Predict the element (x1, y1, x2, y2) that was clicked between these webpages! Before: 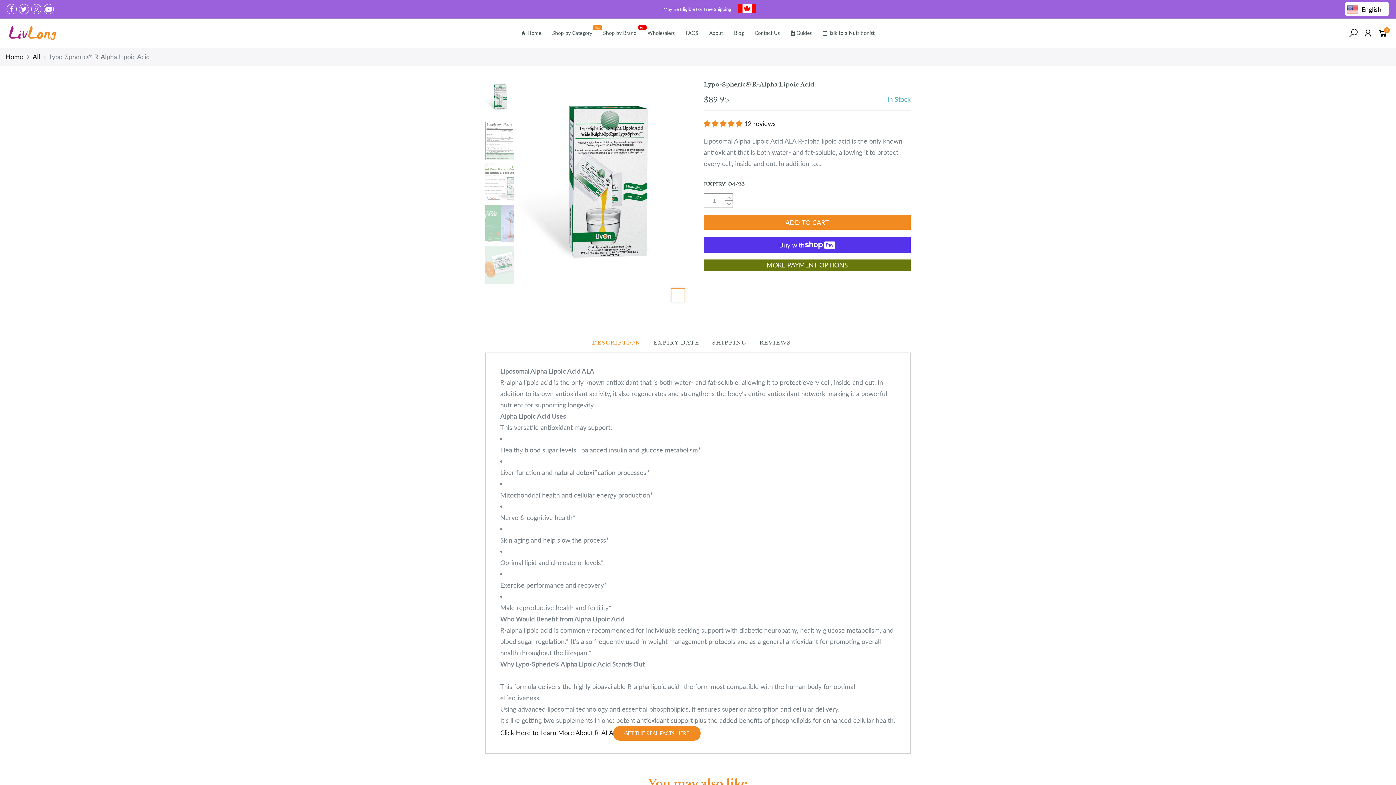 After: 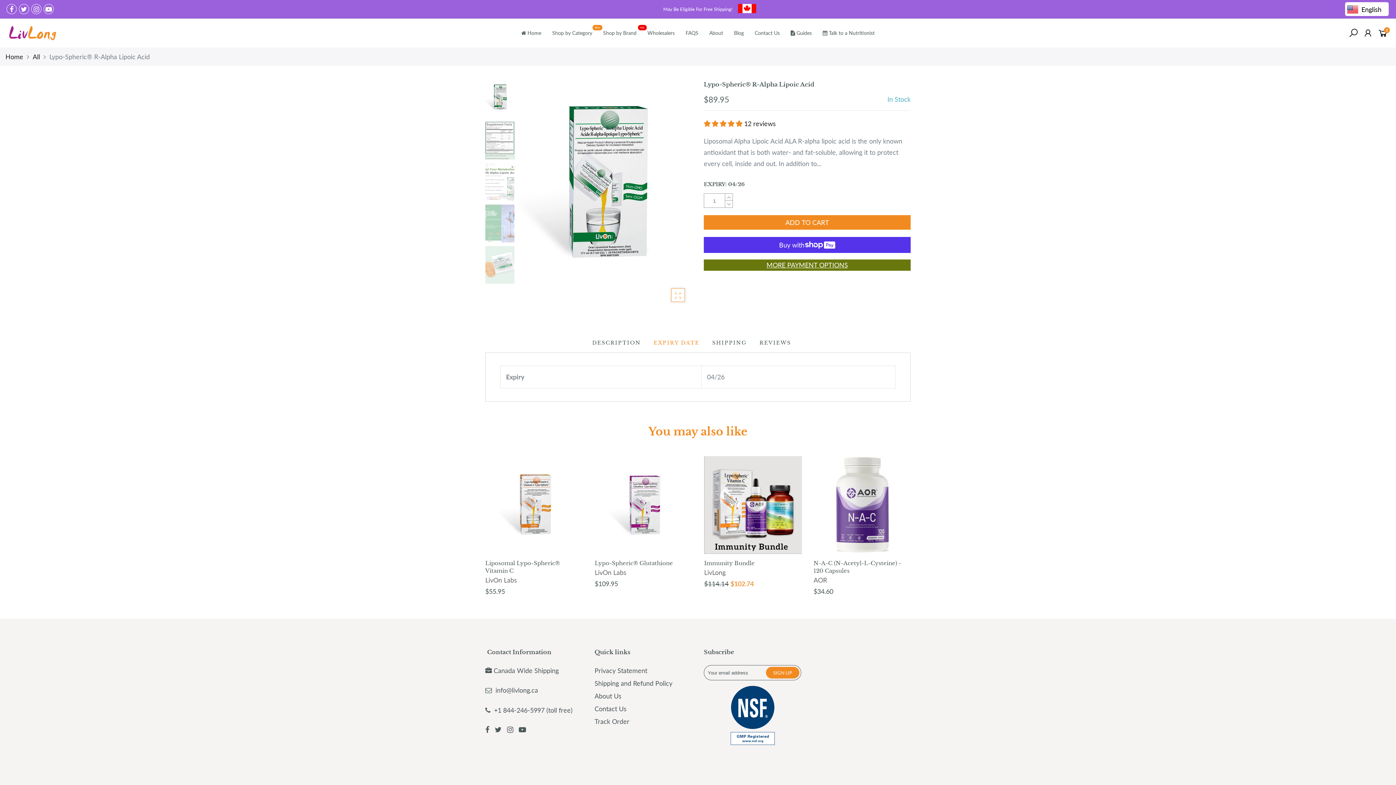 Action: label: EXPIRY DATE bbox: (653, 339, 699, 346)